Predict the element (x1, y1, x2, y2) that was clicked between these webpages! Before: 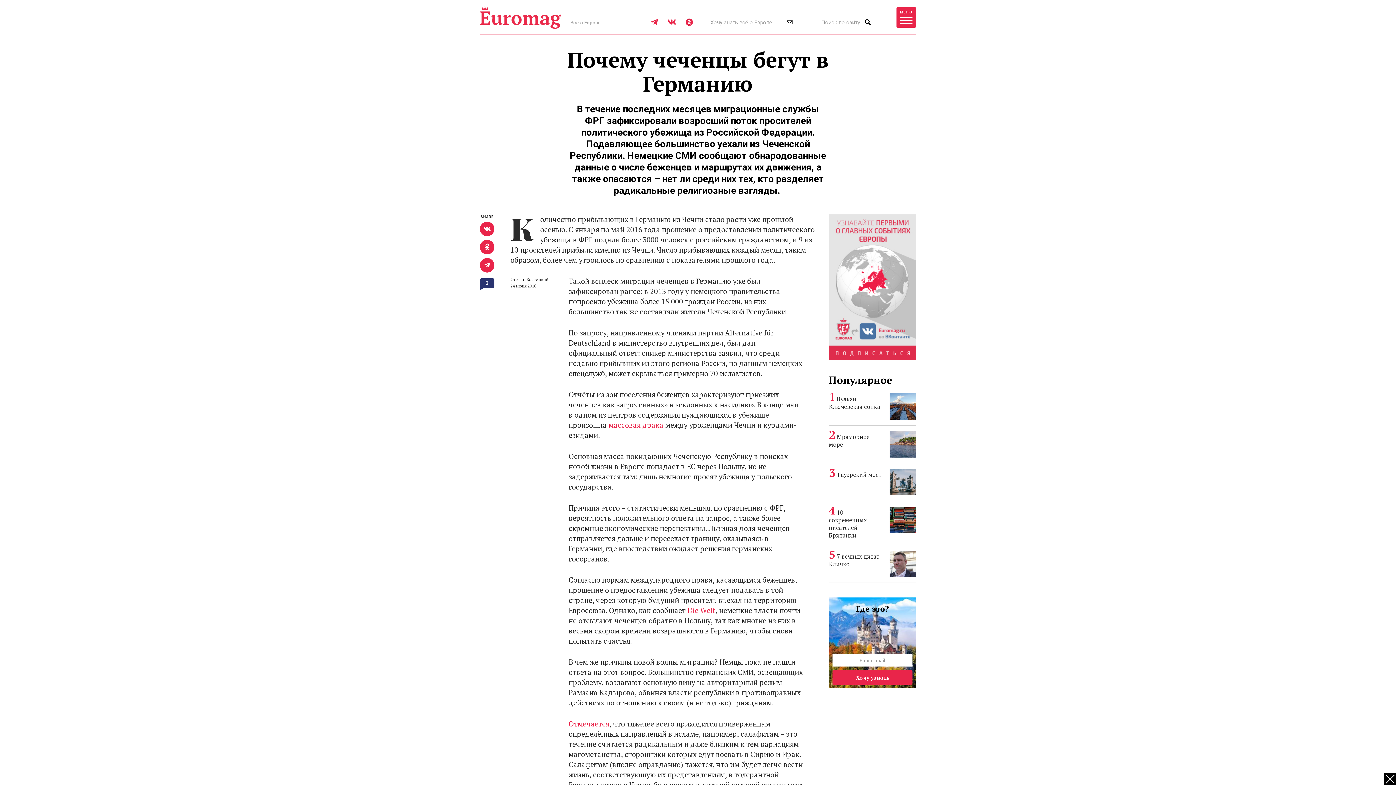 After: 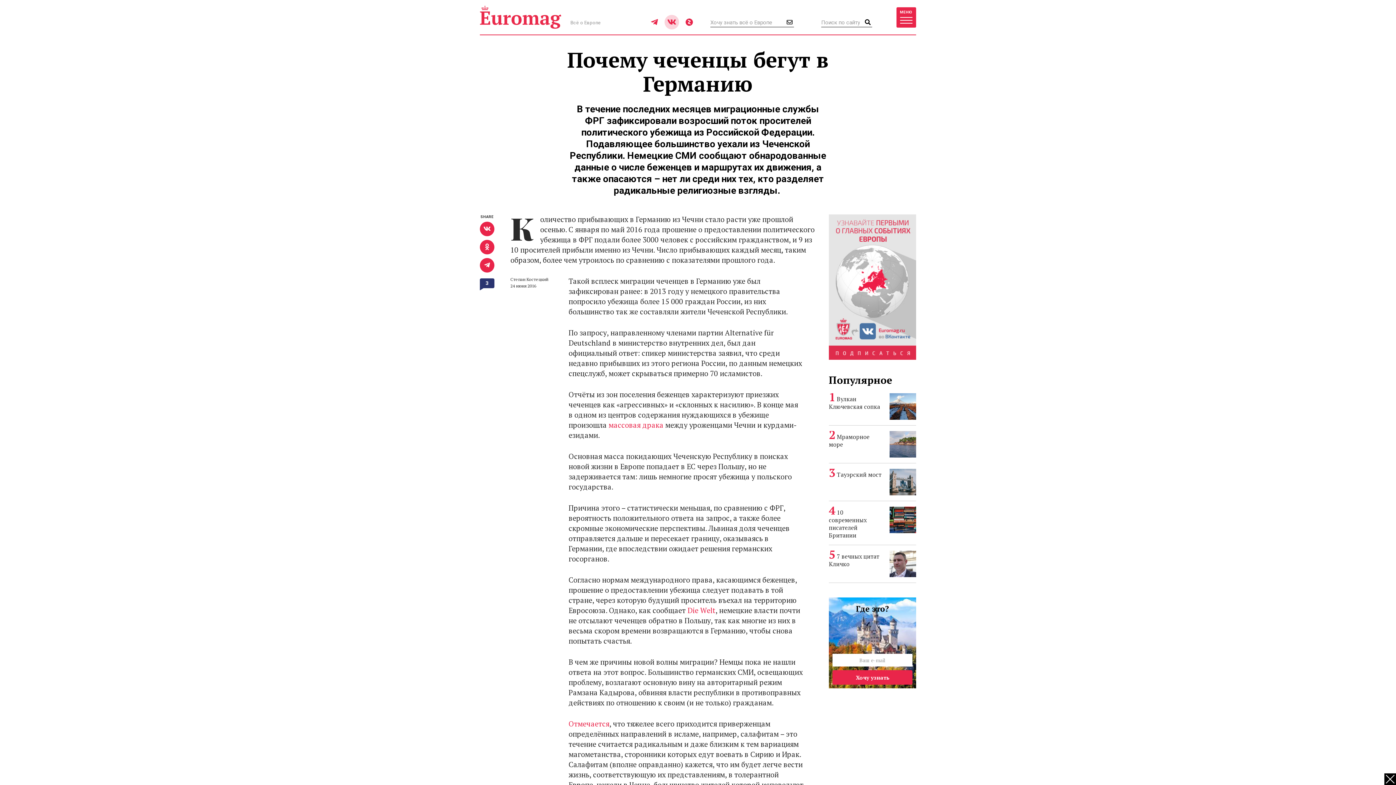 Action: bbox: (664, 14, 679, 29)